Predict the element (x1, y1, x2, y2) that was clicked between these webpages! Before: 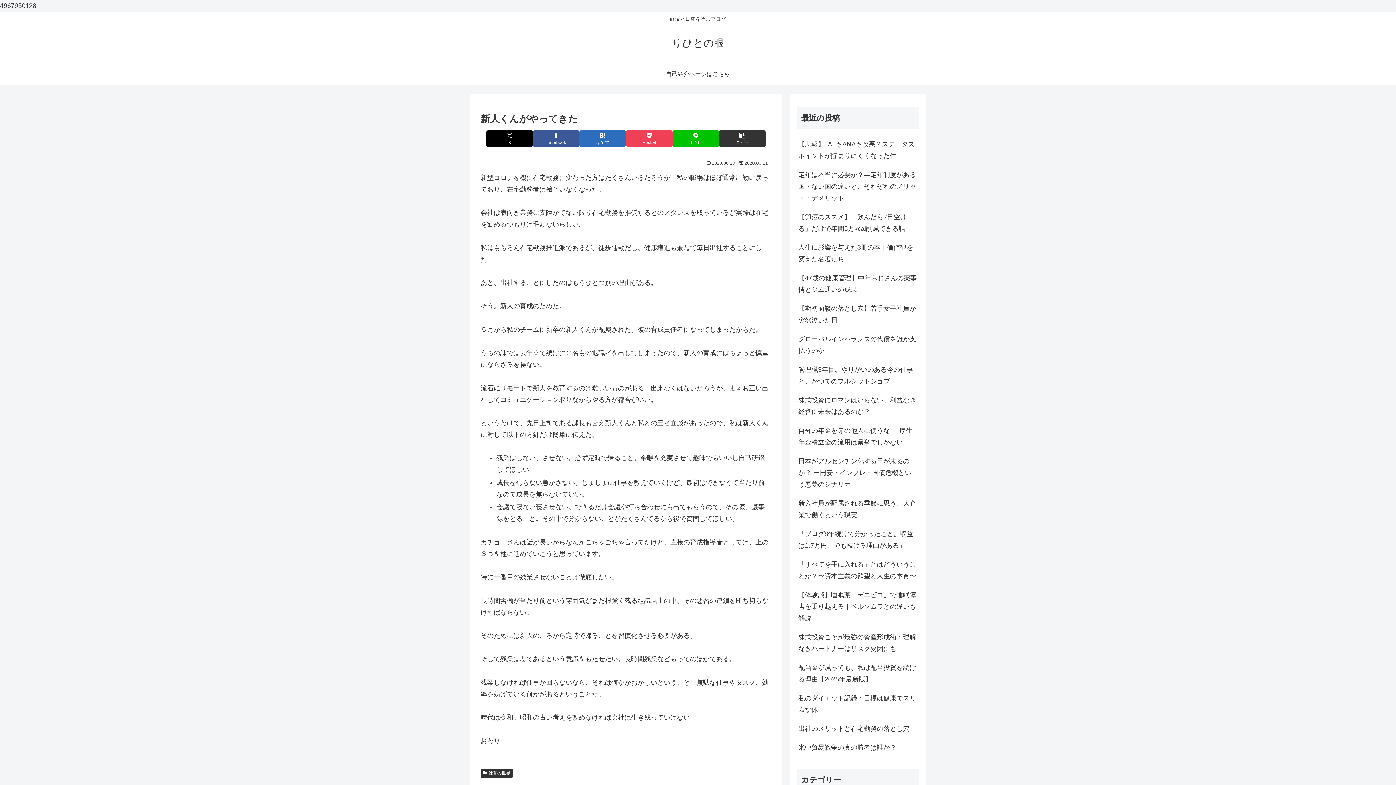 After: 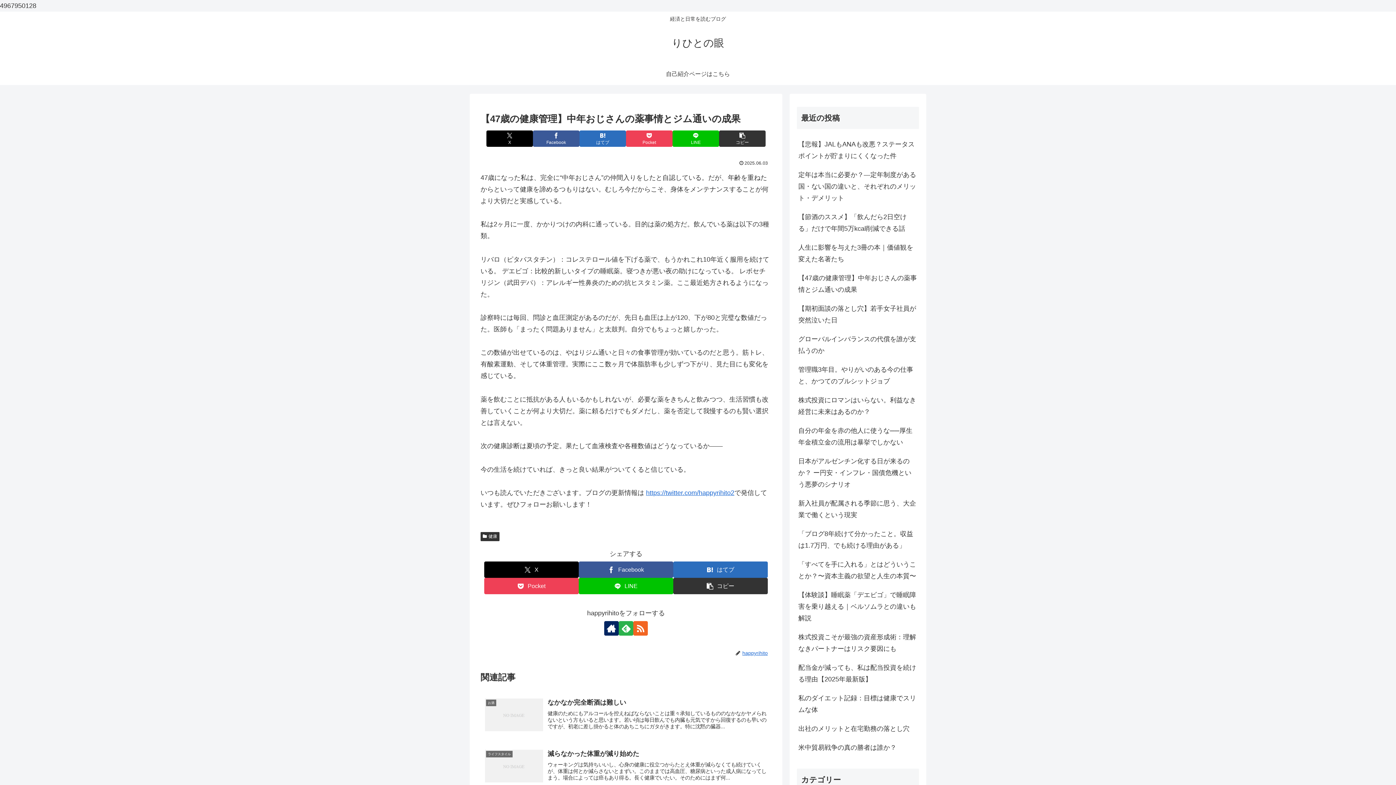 Action: bbox: (797, 268, 919, 299) label: 【47歳の健康管理】中年おじさんの薬事情とジム通いの成果